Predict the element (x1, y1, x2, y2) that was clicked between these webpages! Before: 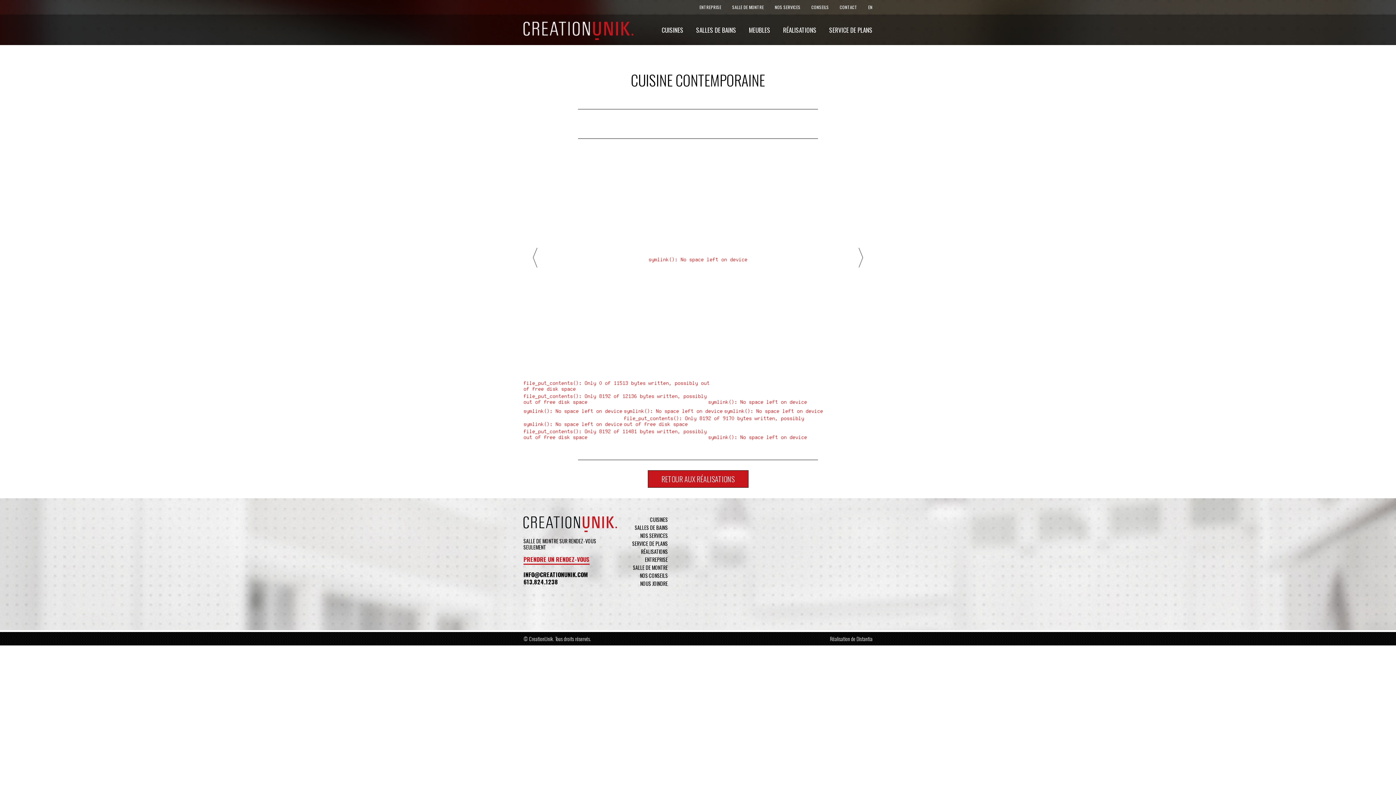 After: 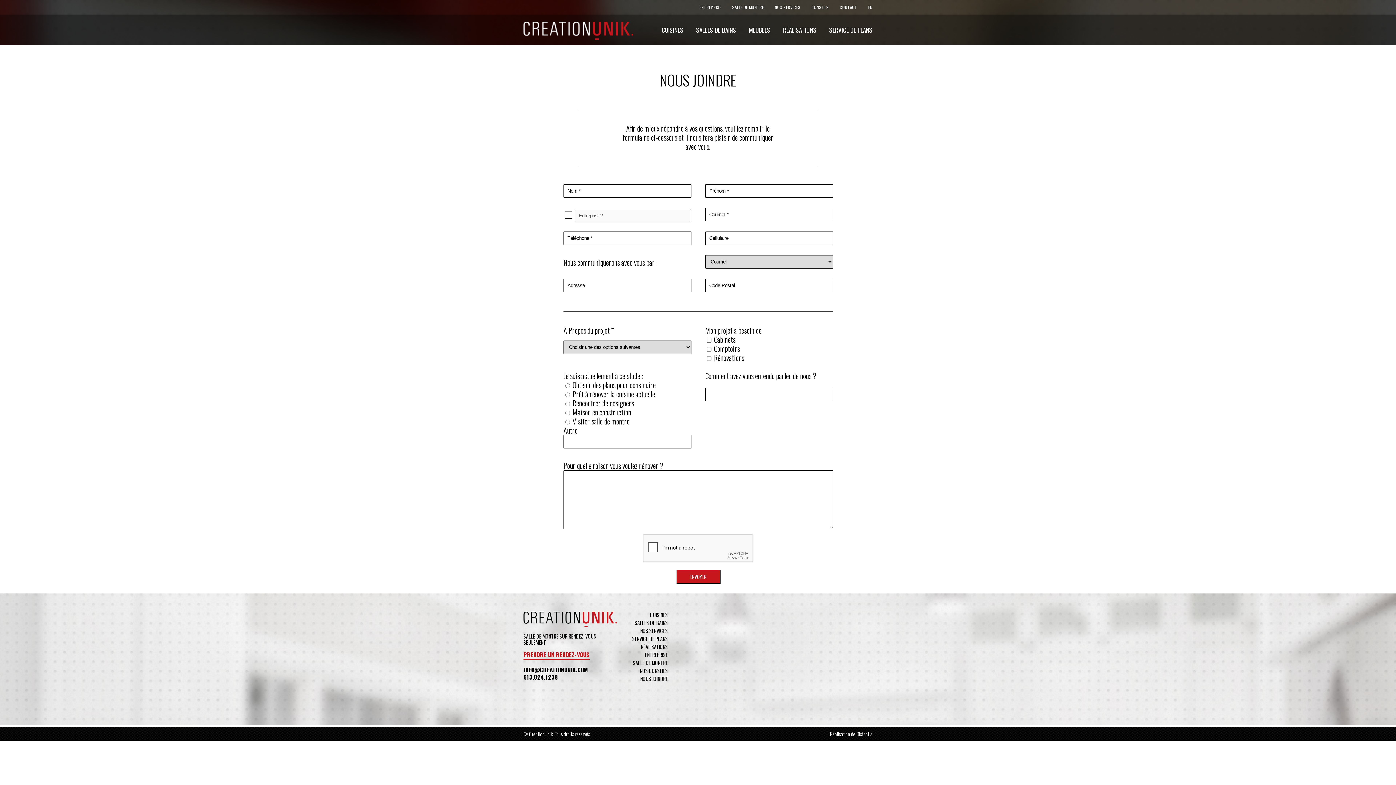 Action: label: NOUS JOINDRE bbox: (640, 580, 668, 587)